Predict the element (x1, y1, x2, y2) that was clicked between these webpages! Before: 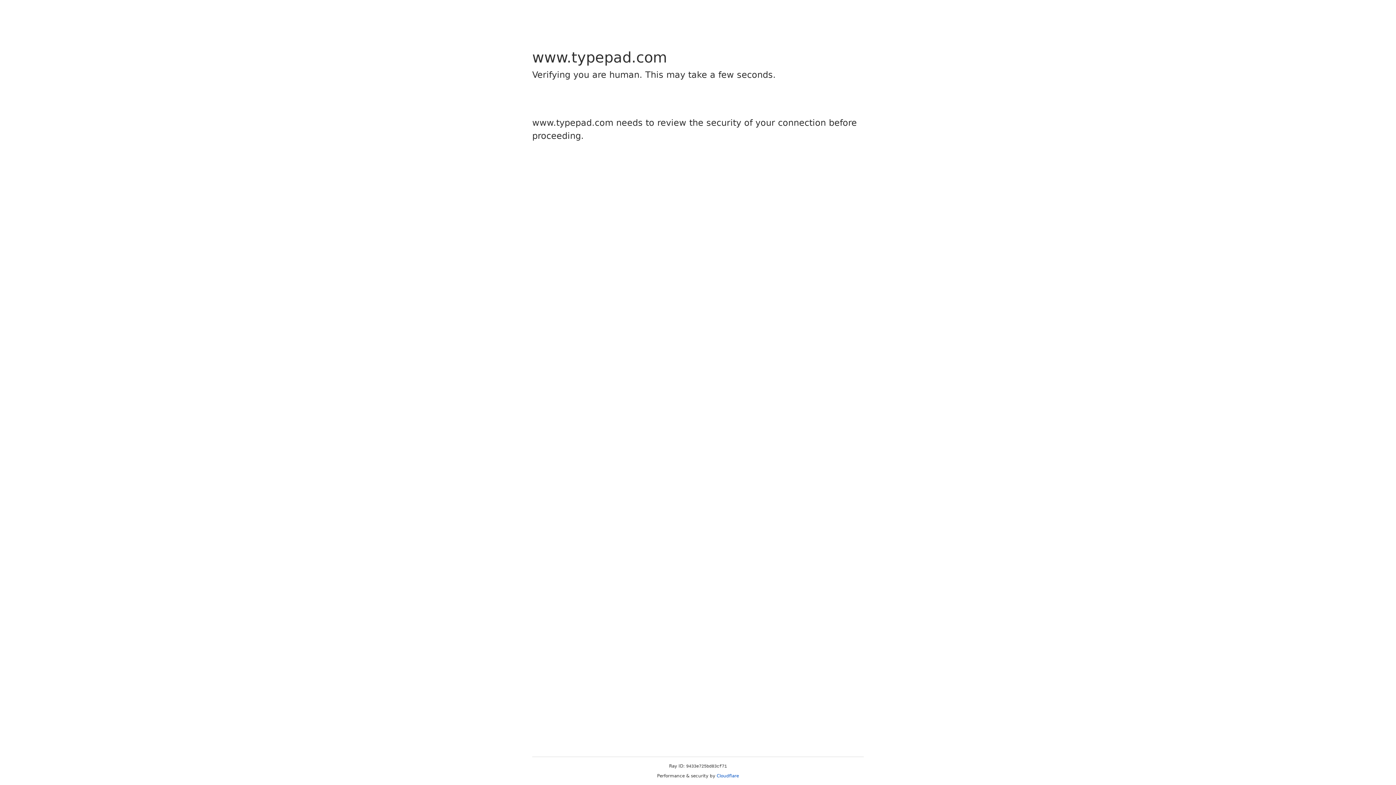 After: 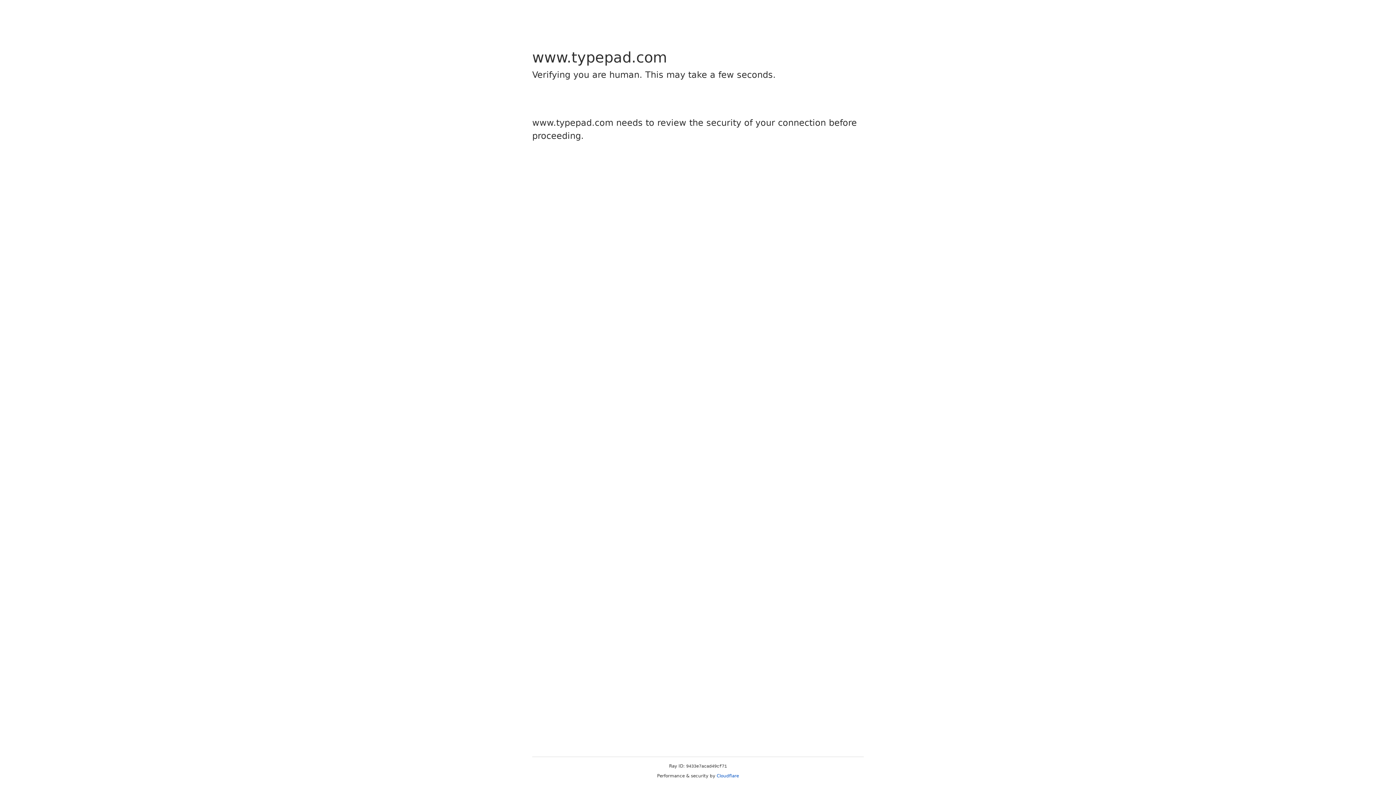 Action: label: Cloudflare bbox: (716, 773, 739, 778)